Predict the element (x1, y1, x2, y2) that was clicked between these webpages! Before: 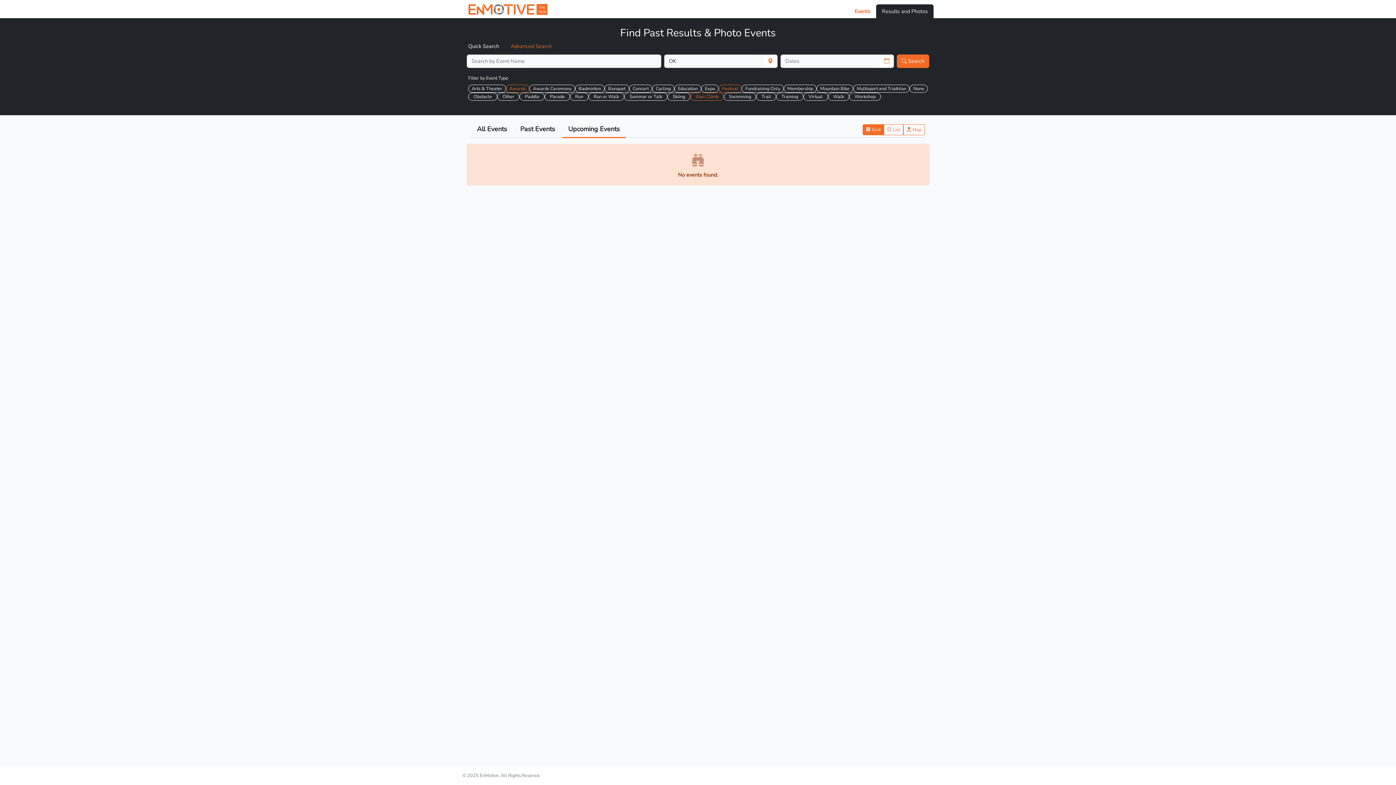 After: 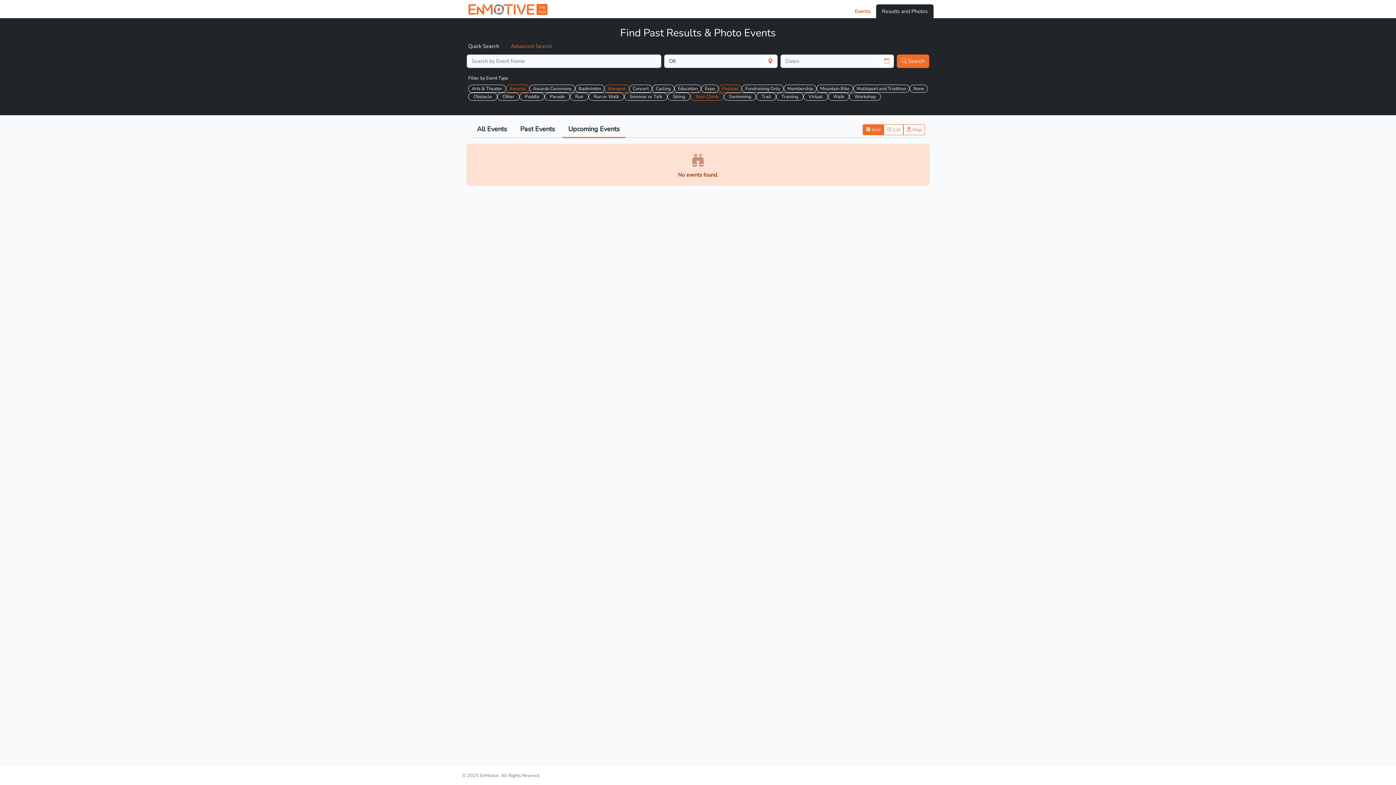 Action: label: Banquet bbox: (604, 84, 629, 92)